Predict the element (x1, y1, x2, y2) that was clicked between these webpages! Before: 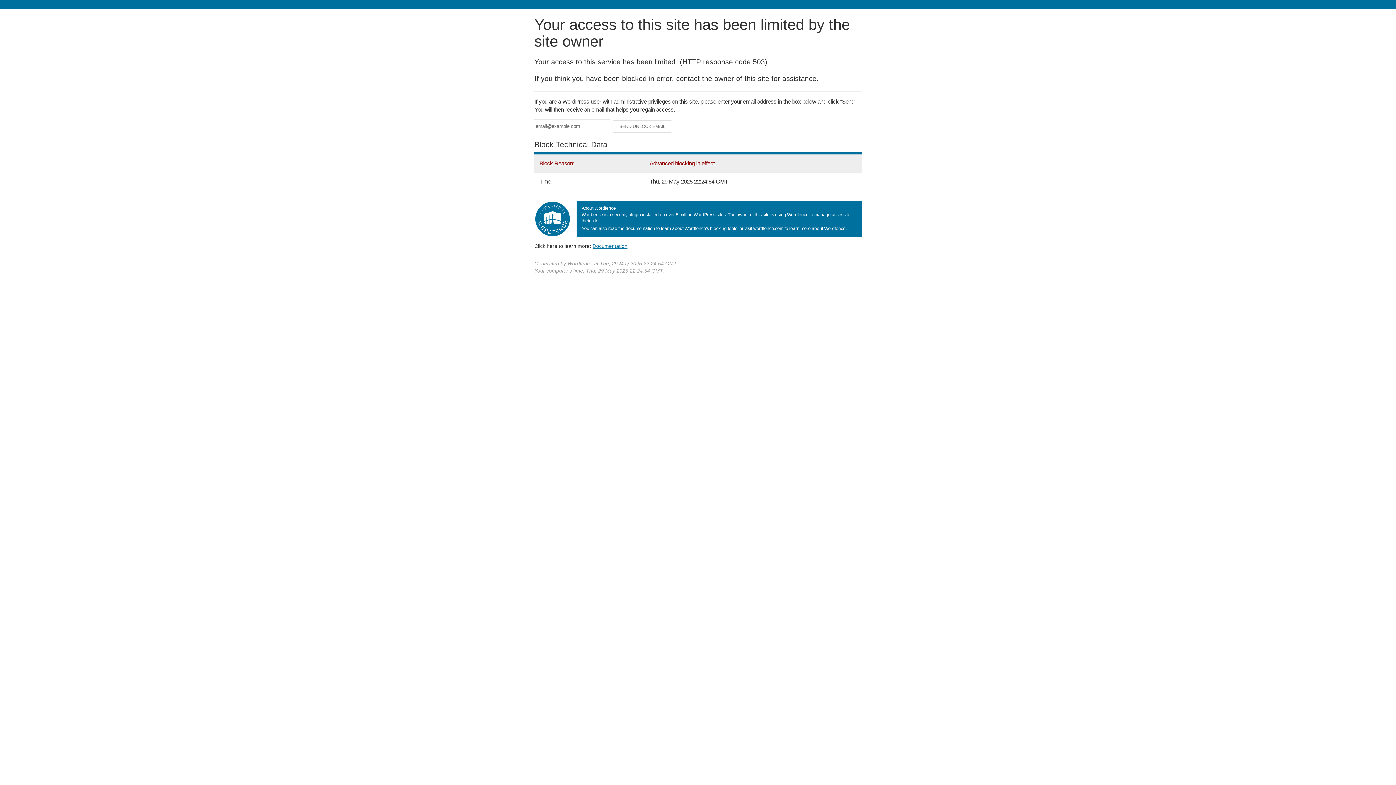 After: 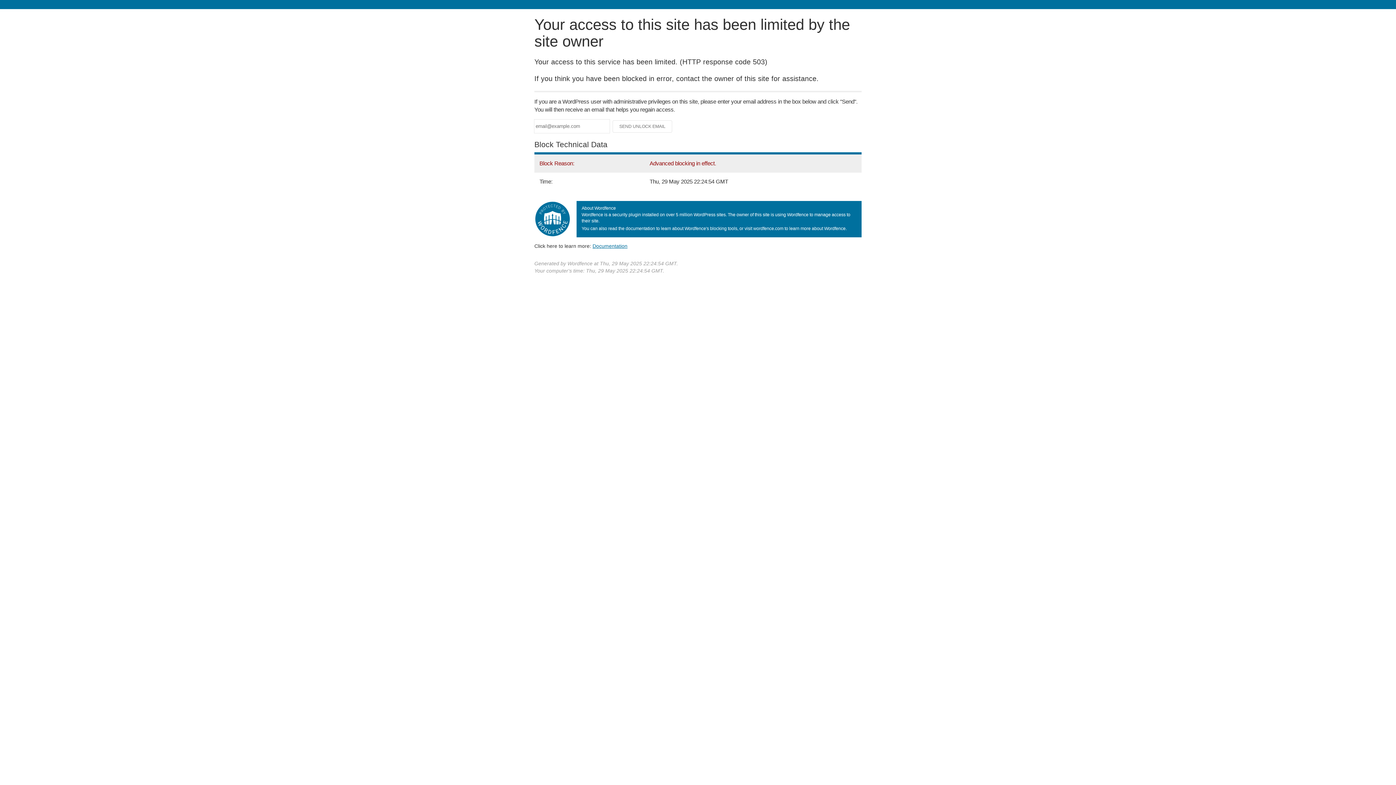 Action: bbox: (592, 243, 627, 248) label: Documentation